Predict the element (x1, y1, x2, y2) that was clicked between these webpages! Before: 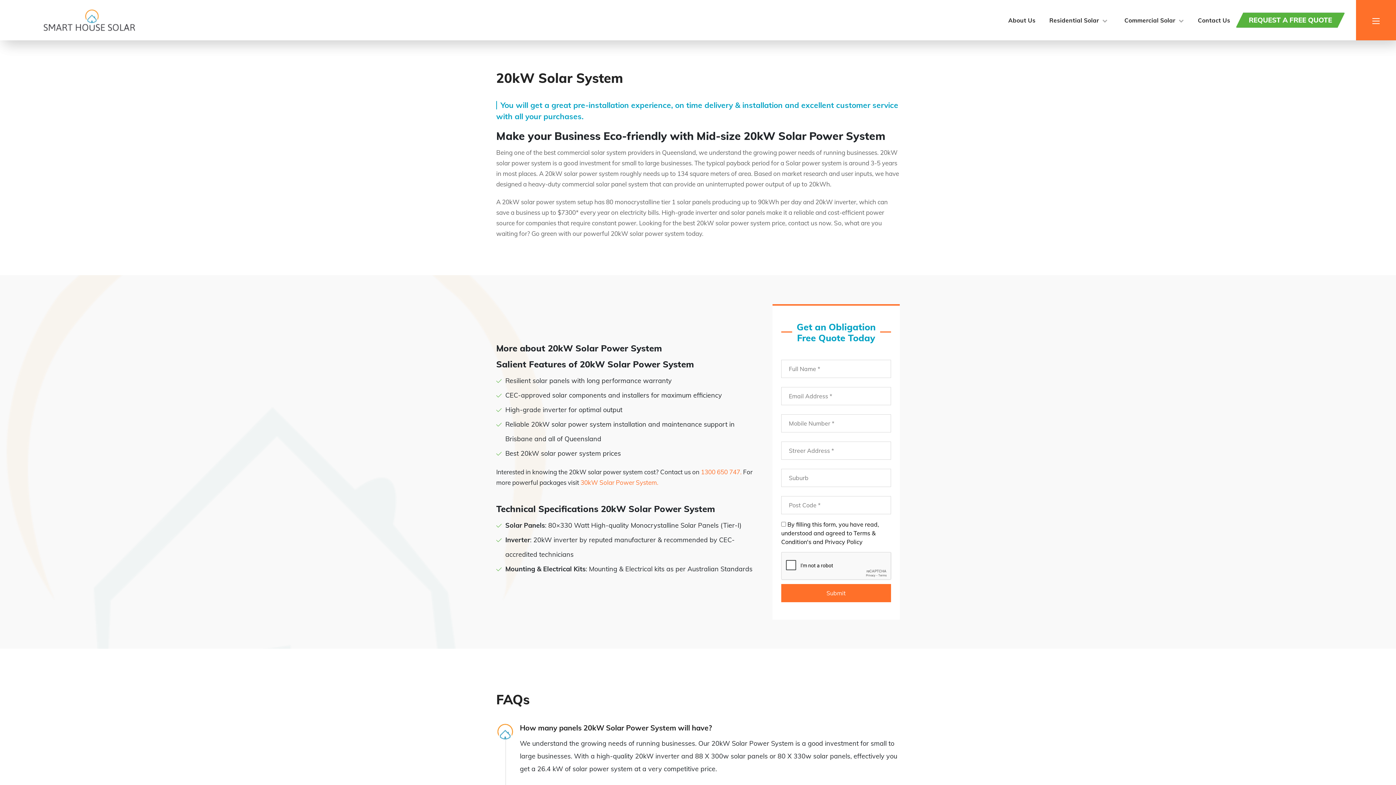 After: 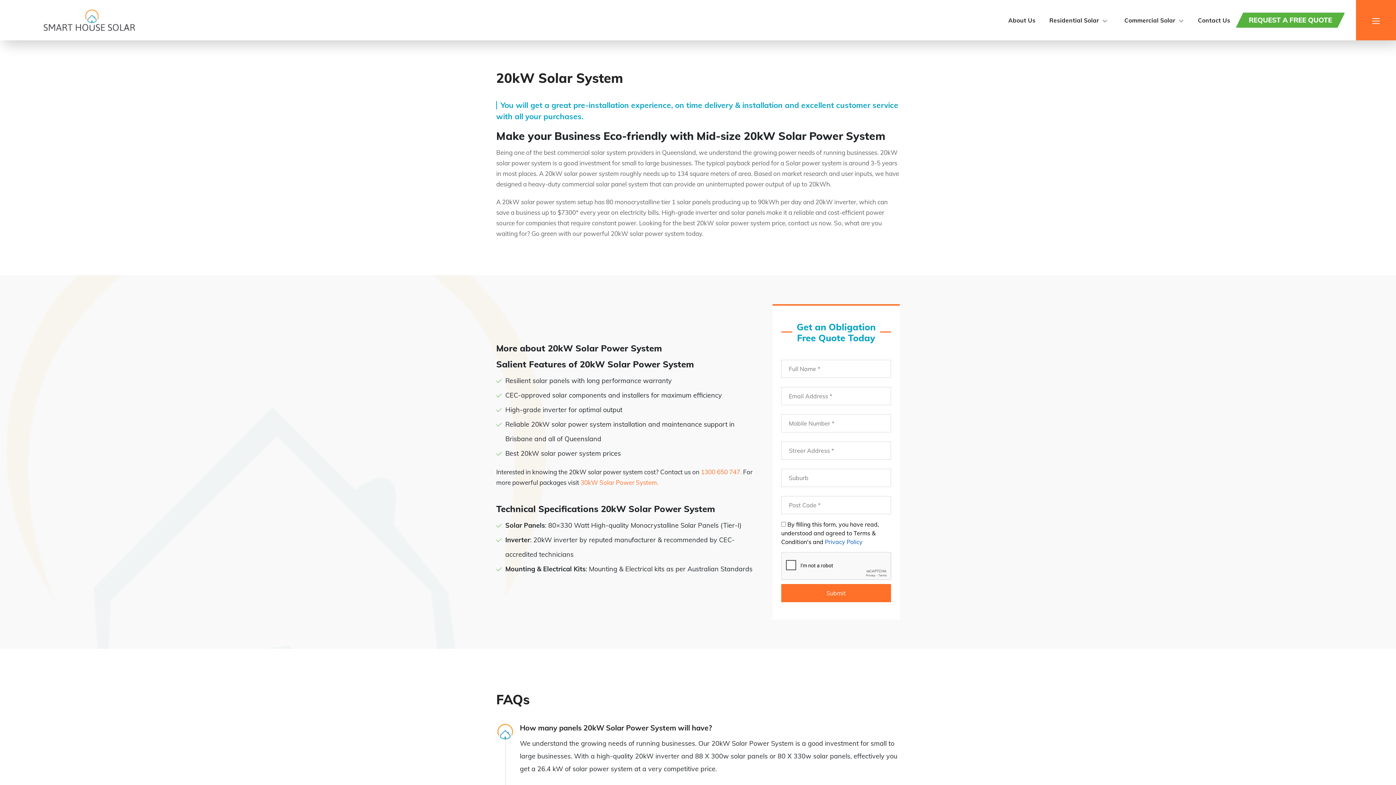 Action: bbox: (825, 538, 862, 545) label: Privacy Policy